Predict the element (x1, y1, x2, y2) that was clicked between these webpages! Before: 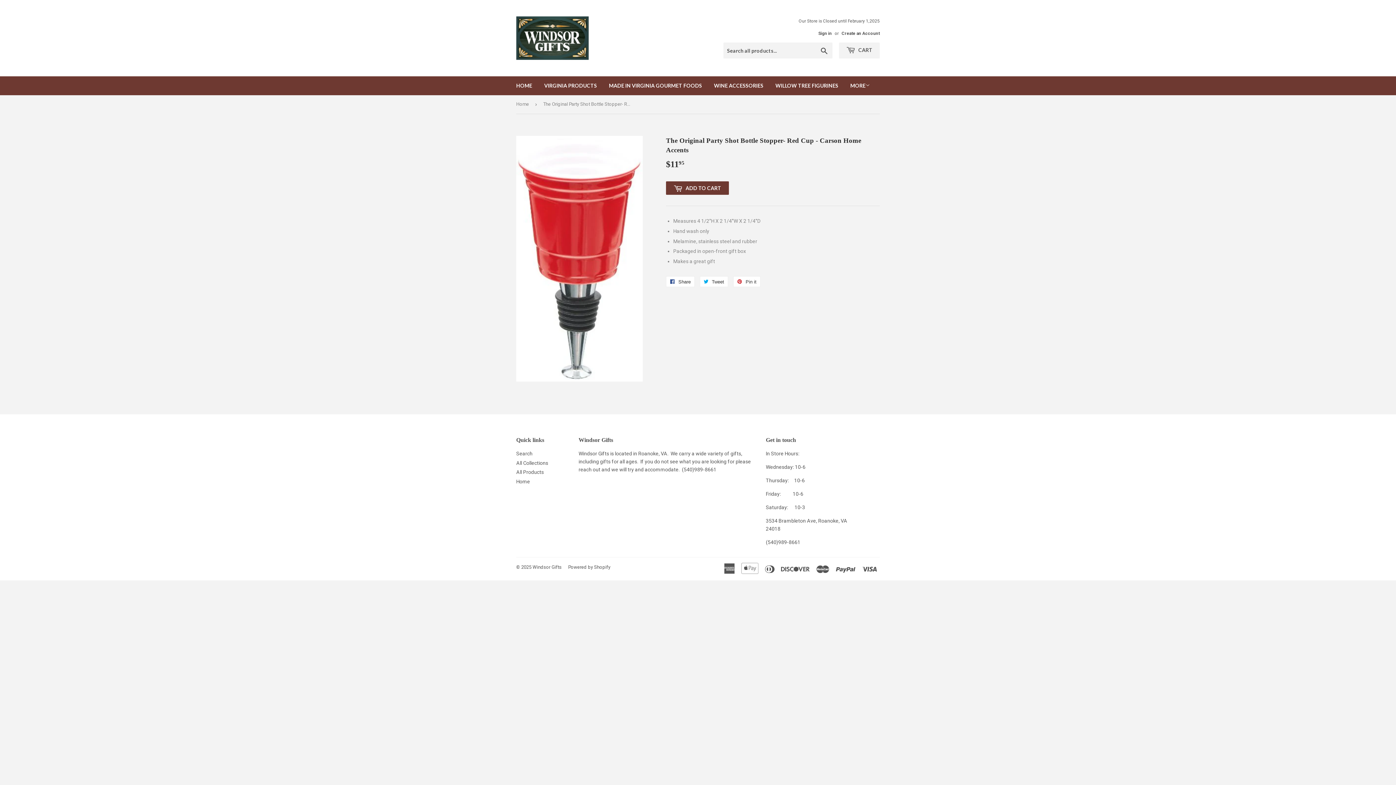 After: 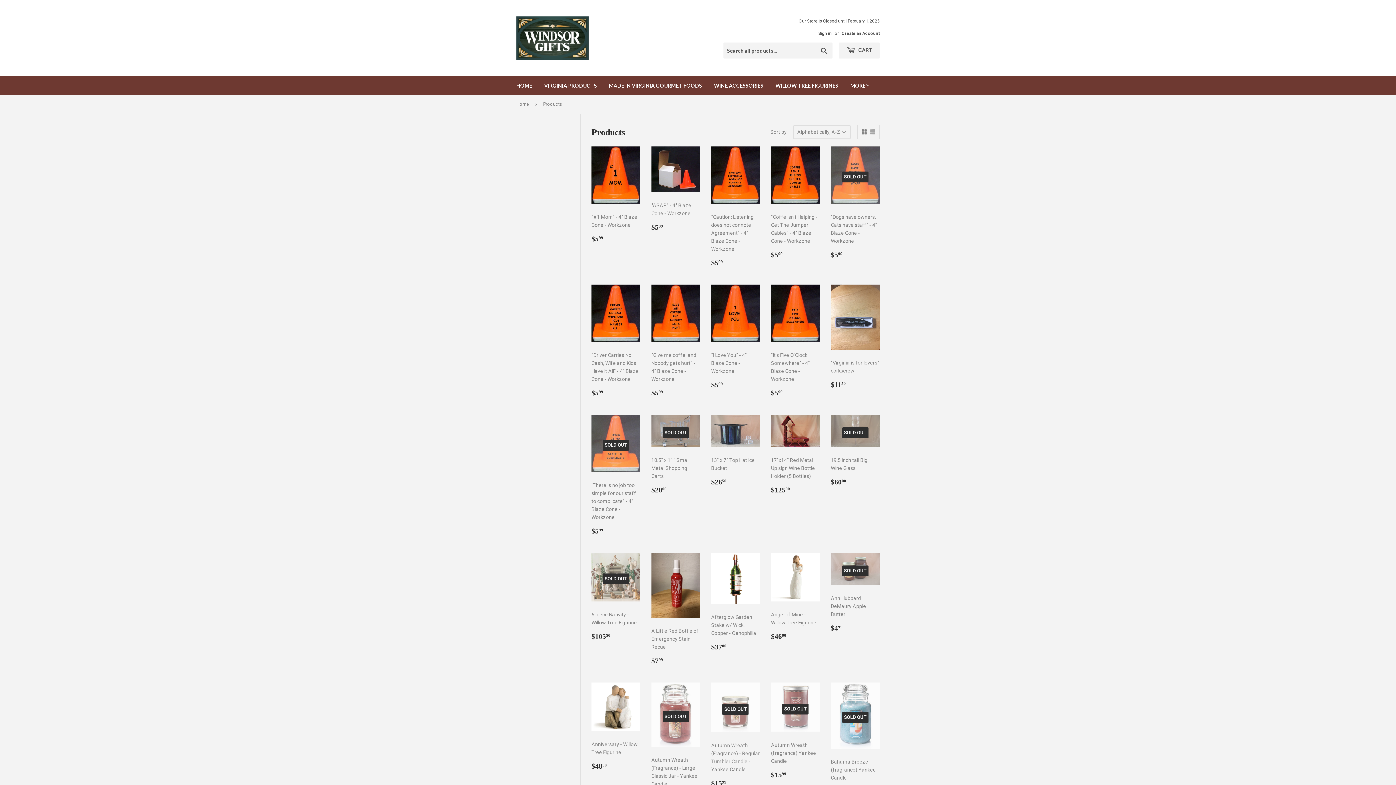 Action: label: All Products bbox: (516, 469, 544, 475)